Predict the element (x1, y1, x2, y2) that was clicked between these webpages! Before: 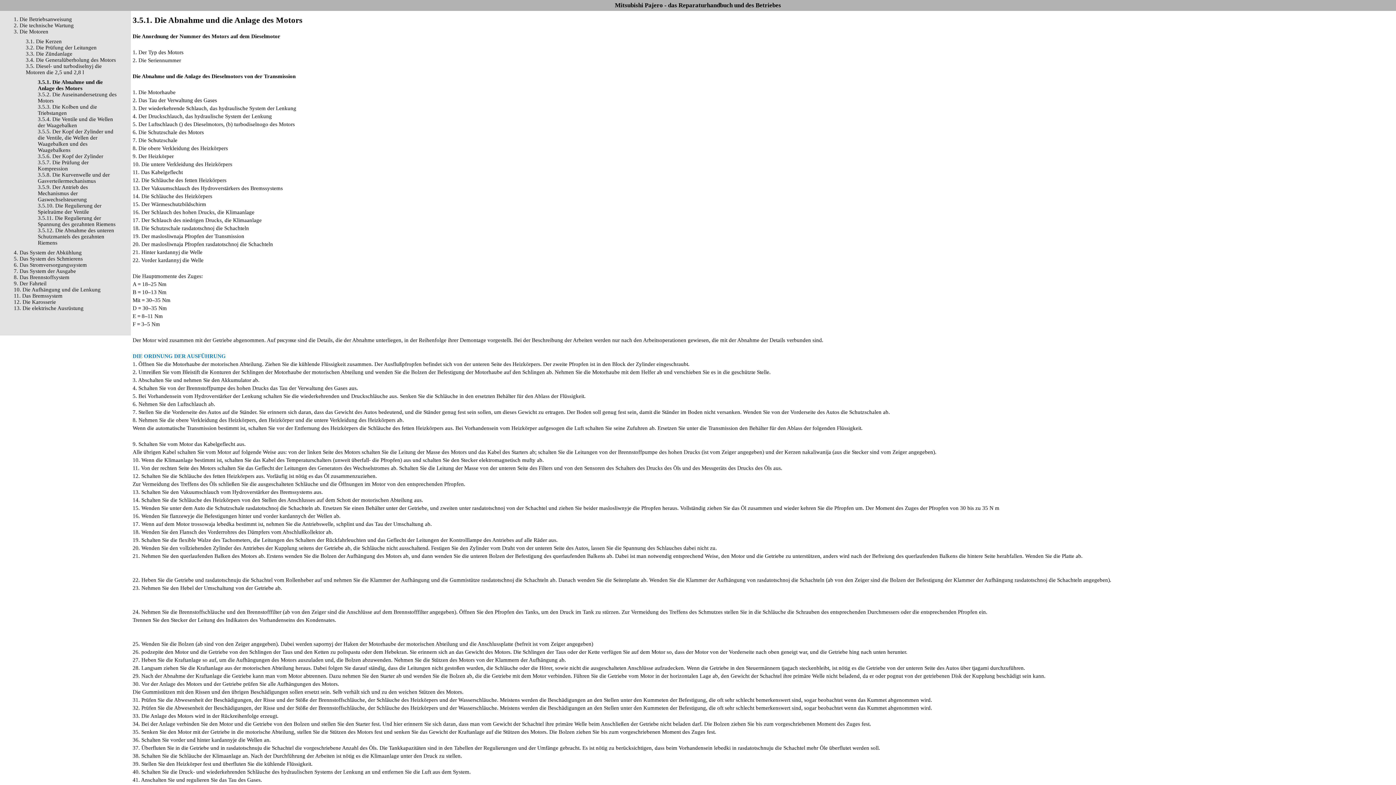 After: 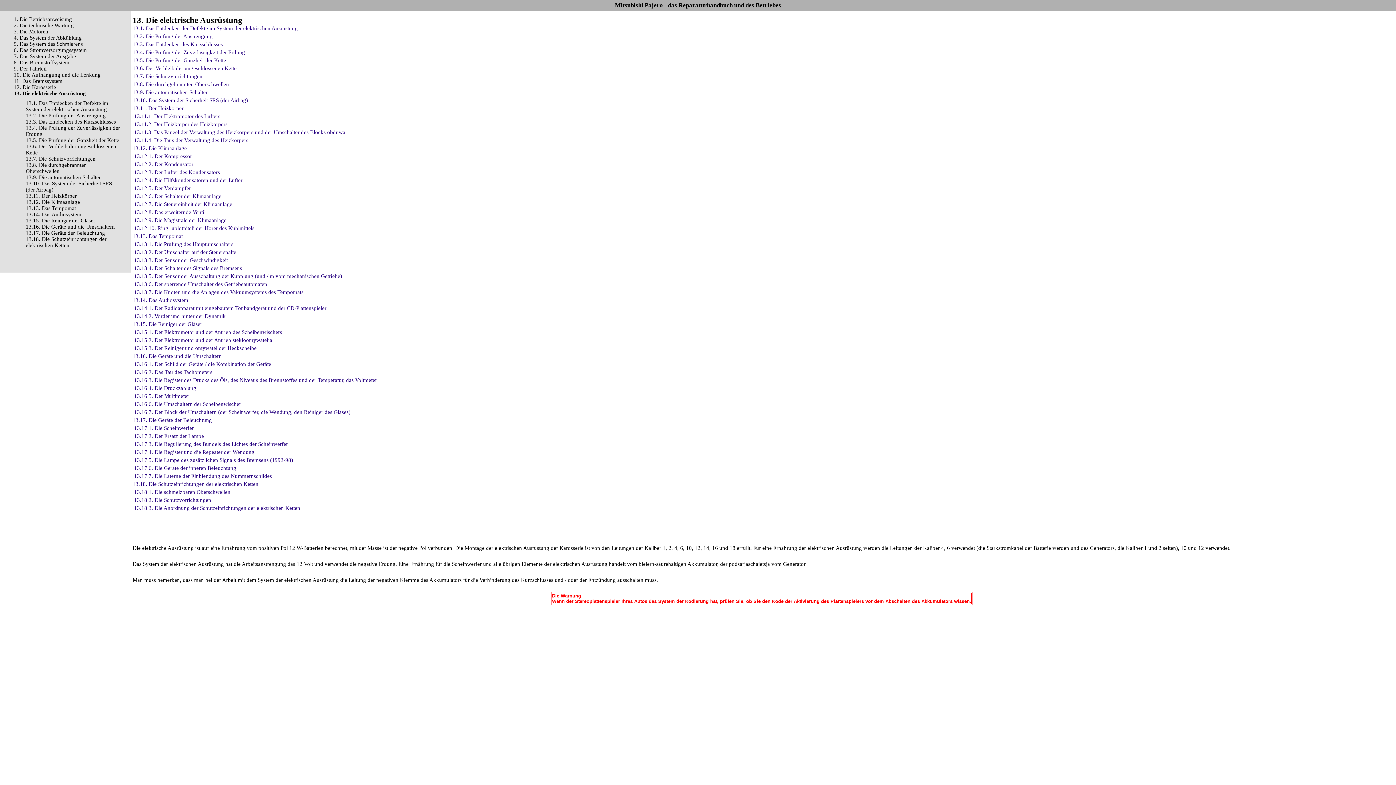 Action: label: 13. Die elektrische Ausrüstung bbox: (13, 305, 83, 311)